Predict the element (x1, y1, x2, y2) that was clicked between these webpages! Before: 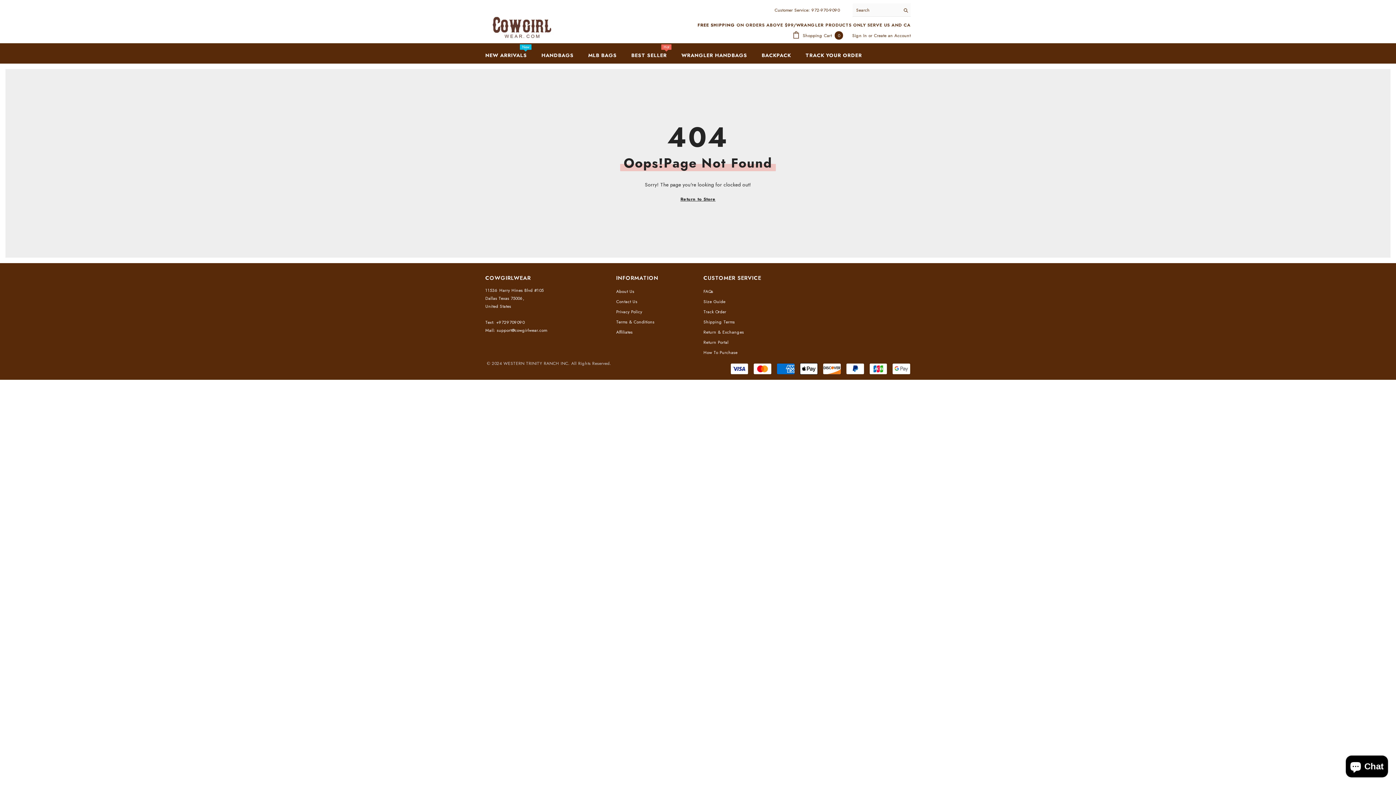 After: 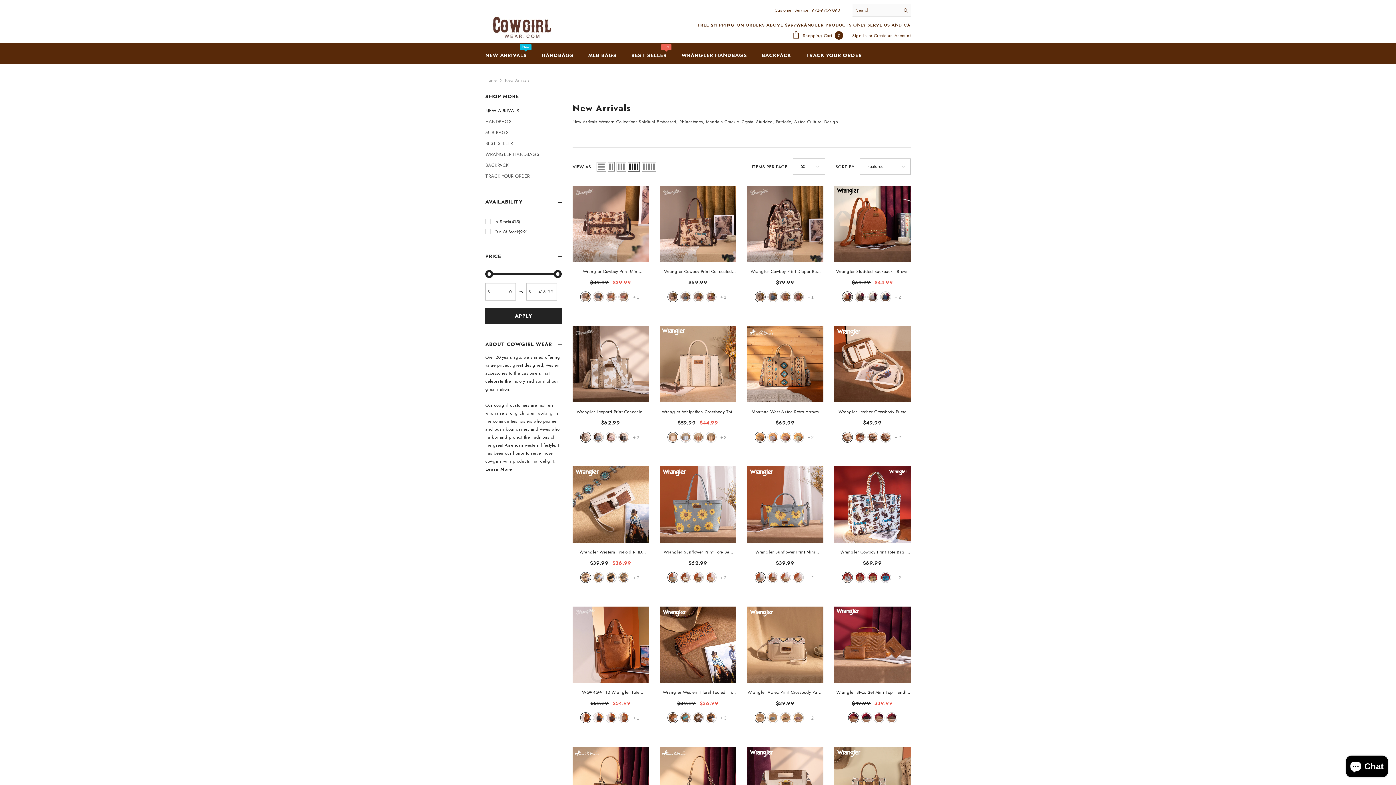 Action: bbox: (478, 51, 534, 63) label: NEW ARRIVALS
New